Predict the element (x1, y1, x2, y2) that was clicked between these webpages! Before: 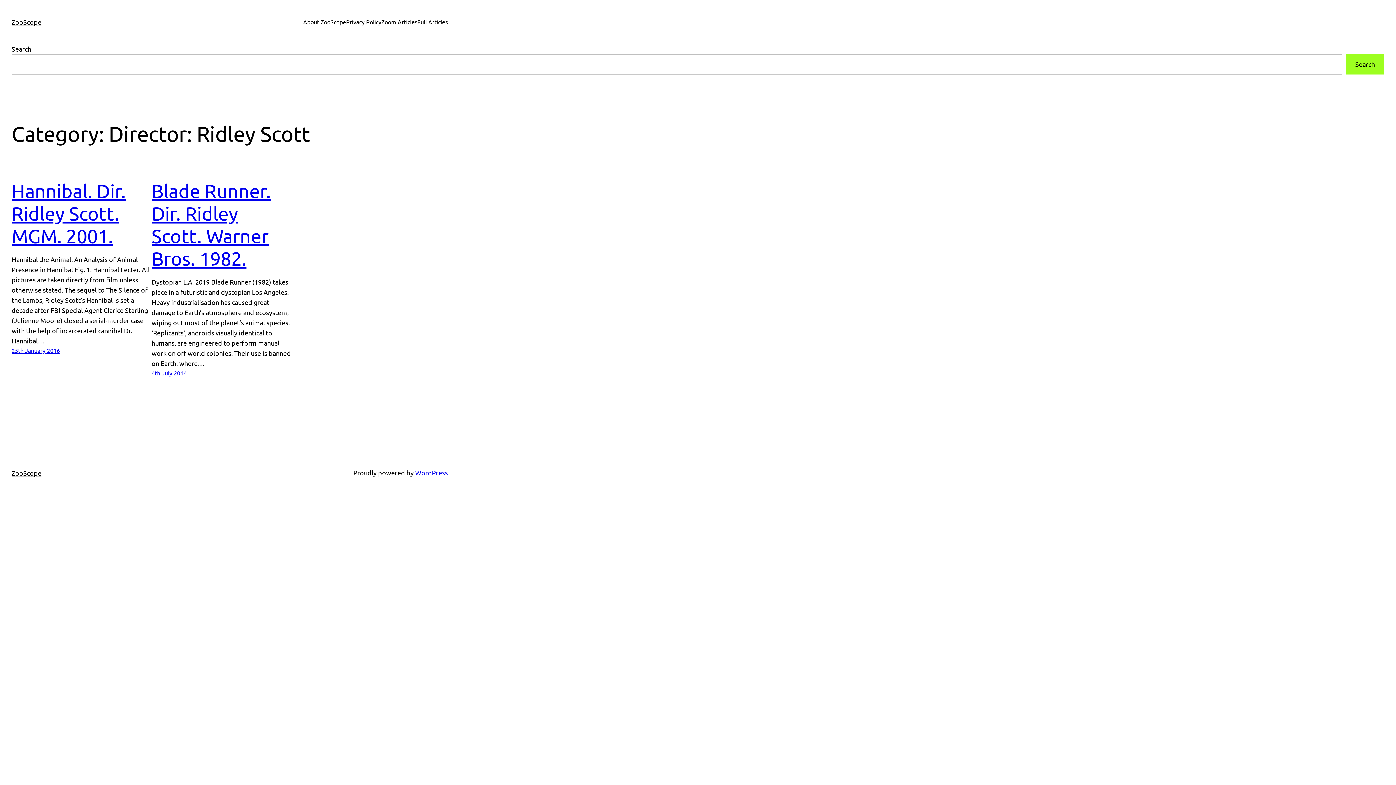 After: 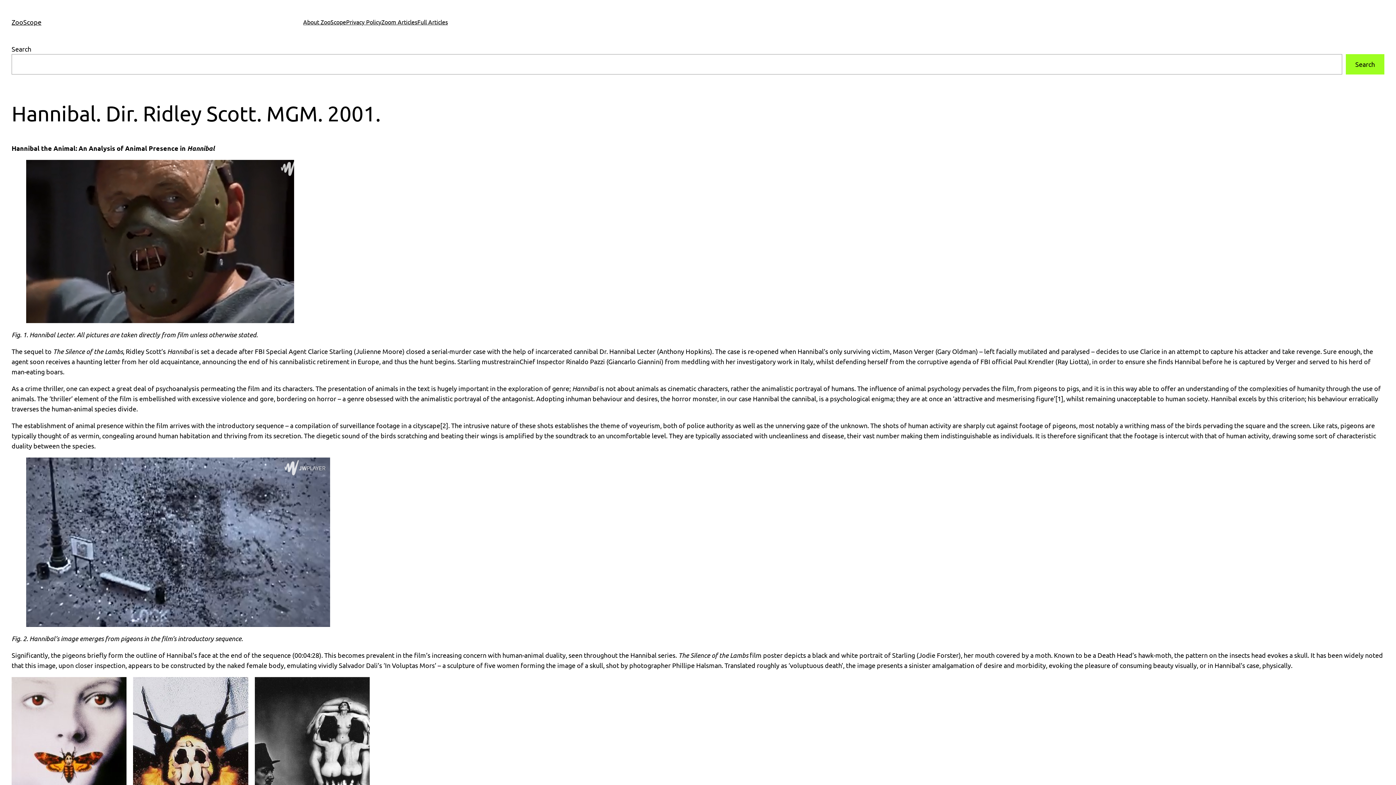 Action: bbox: (11, 346, 60, 354) label: 25th January 2016